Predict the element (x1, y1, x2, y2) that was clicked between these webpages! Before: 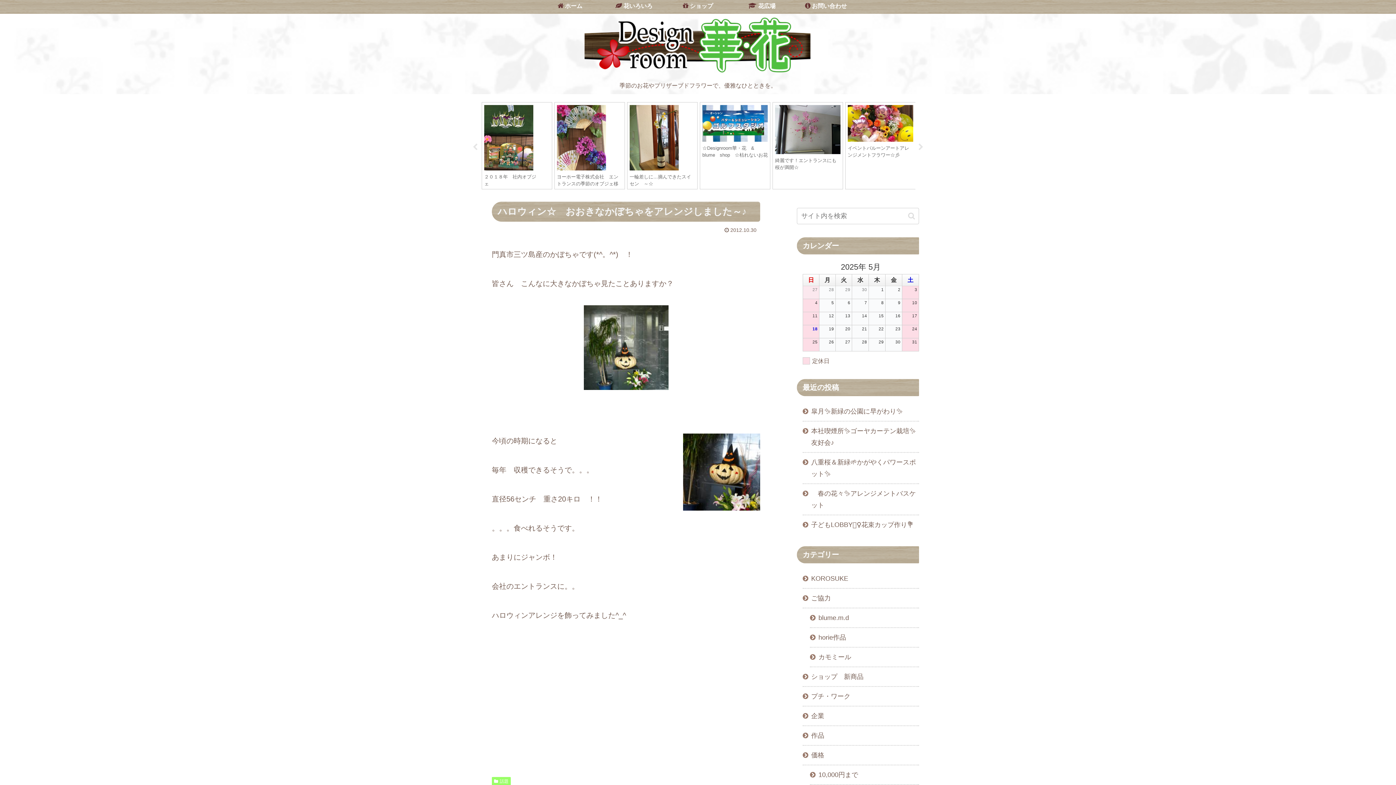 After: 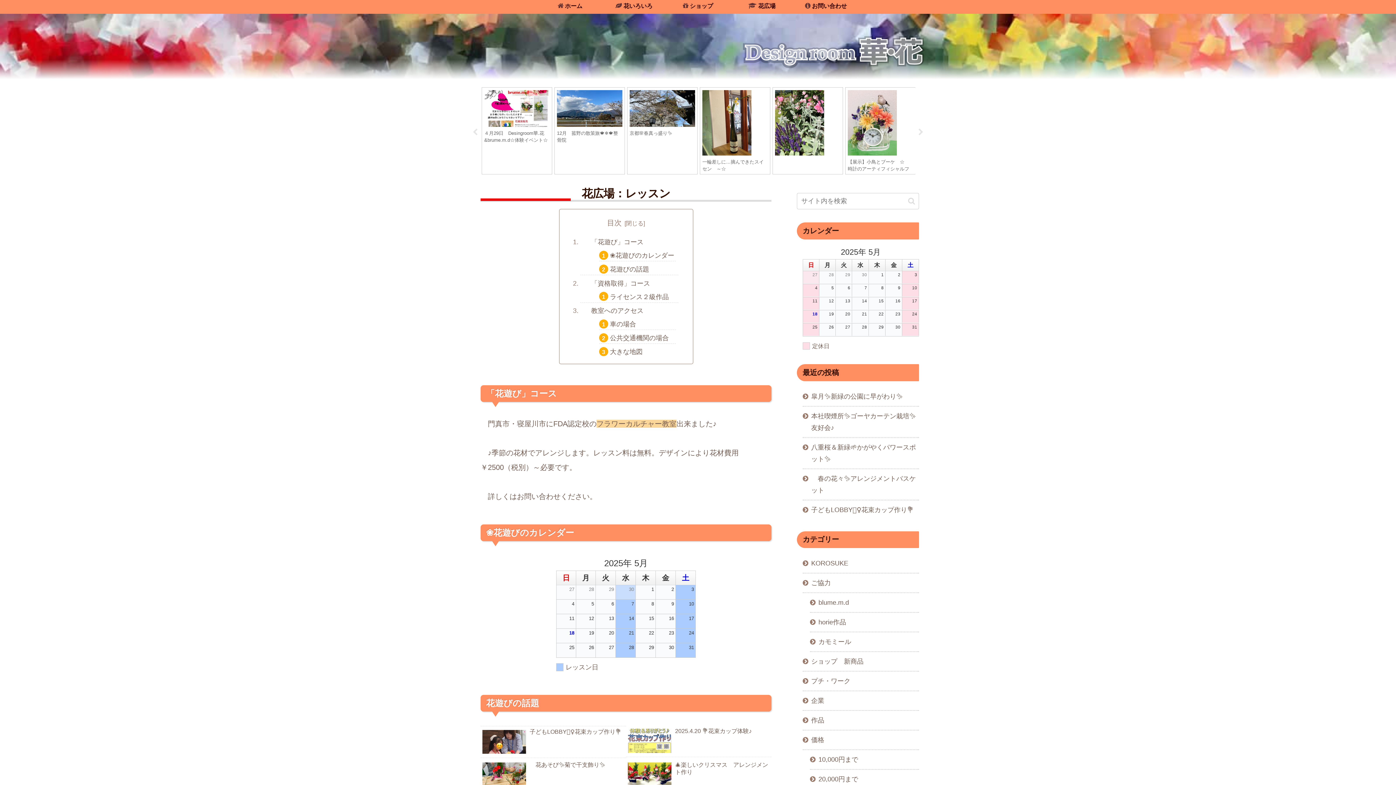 Action: bbox: (730, 0, 794, 12) label:  花広場